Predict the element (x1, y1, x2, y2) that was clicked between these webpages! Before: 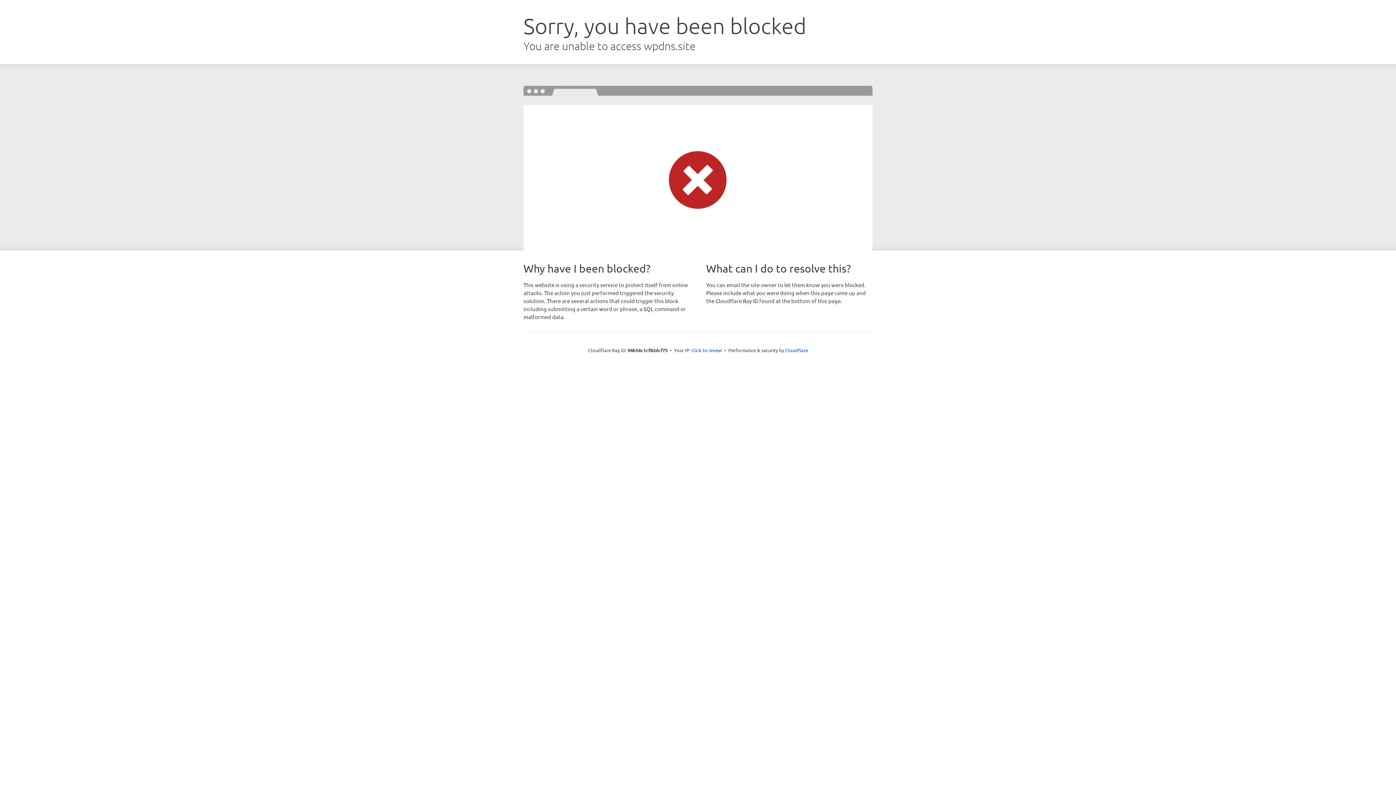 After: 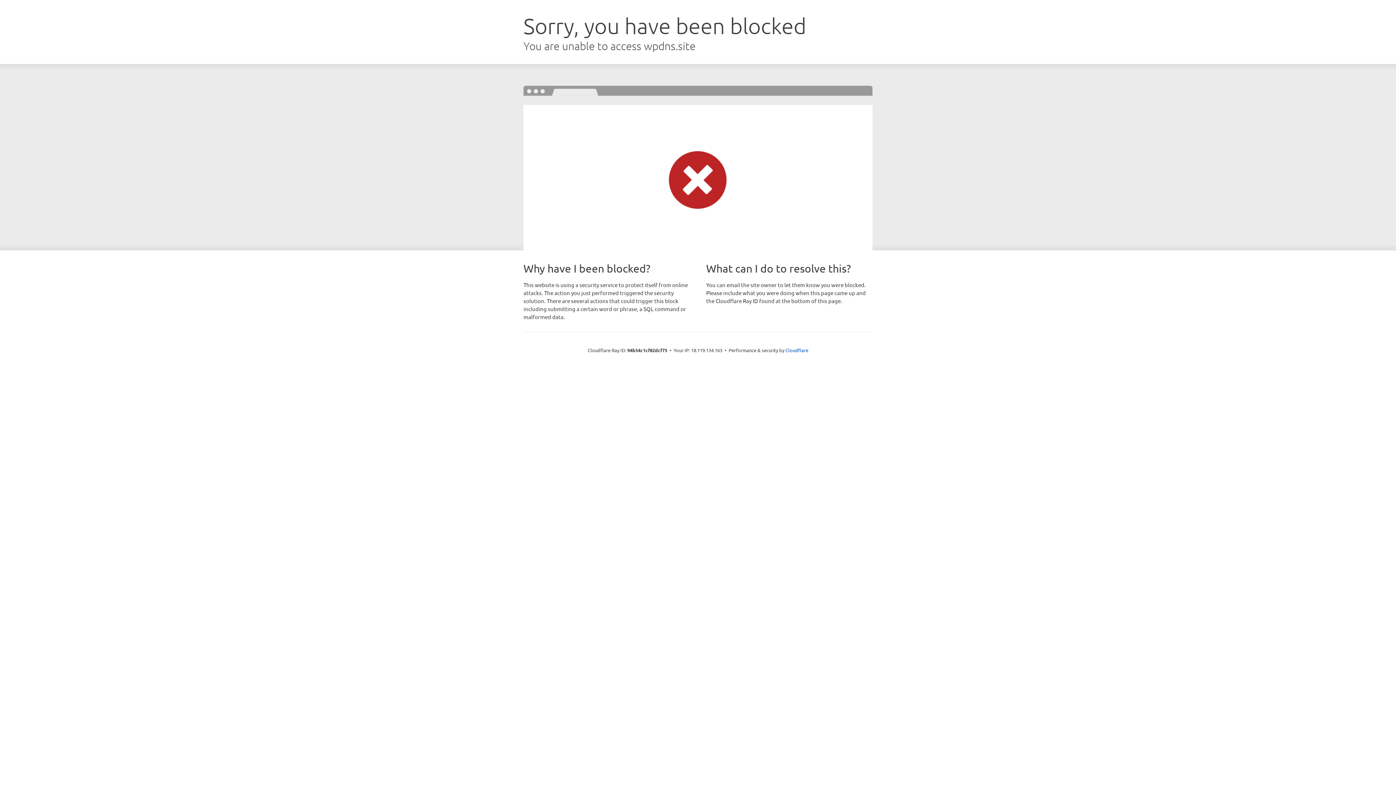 Action: bbox: (691, 346, 722, 353) label: Click to reveal